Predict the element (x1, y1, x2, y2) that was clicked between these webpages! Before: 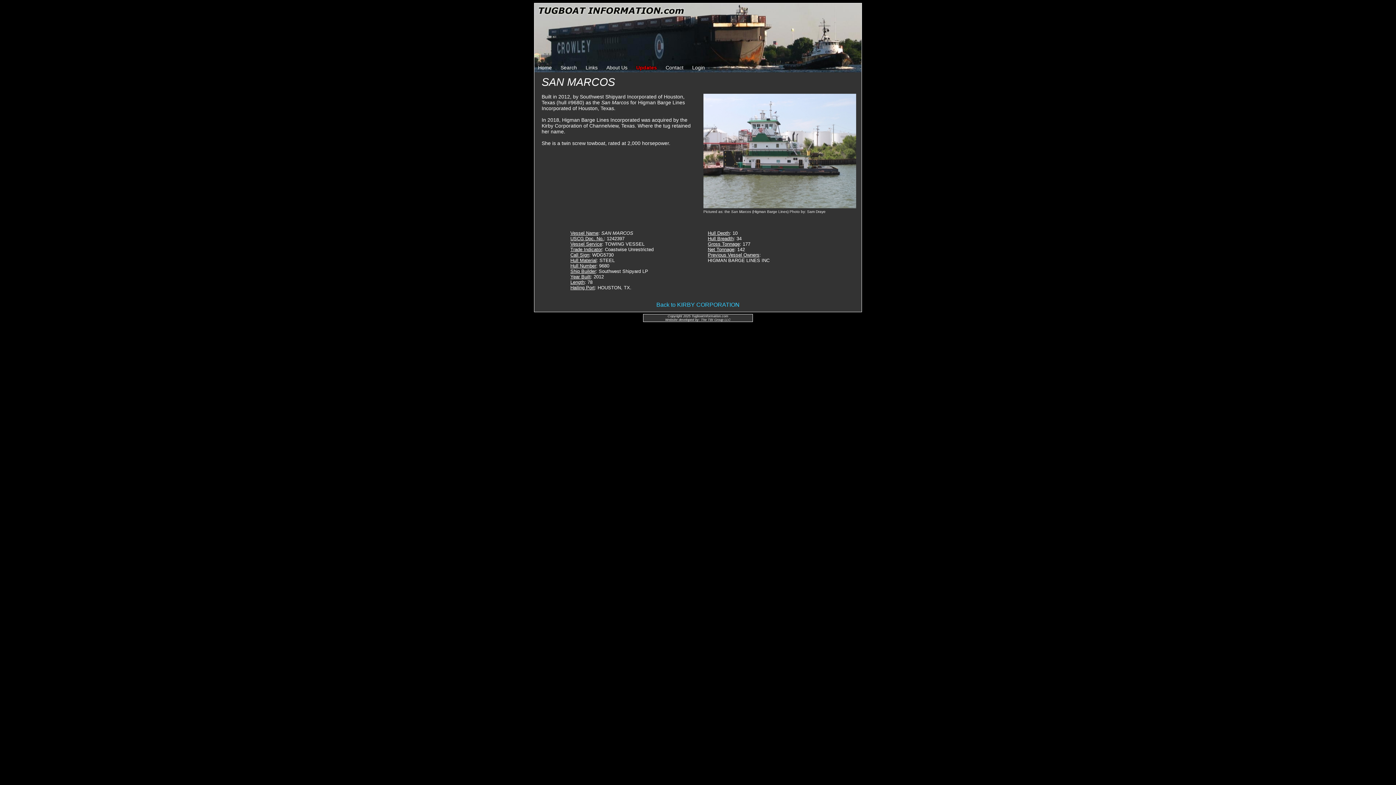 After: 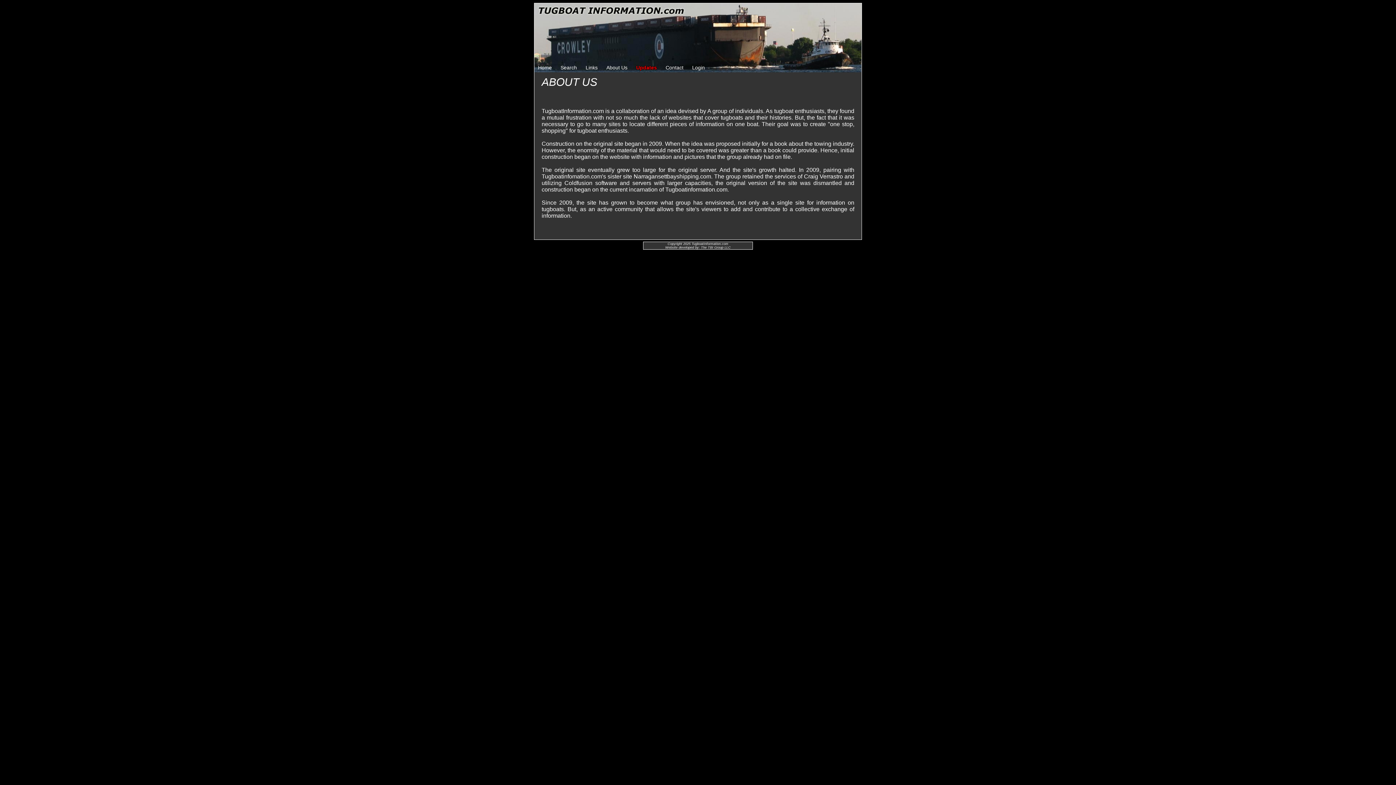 Action: label: About Us bbox: (606, 64, 627, 70)